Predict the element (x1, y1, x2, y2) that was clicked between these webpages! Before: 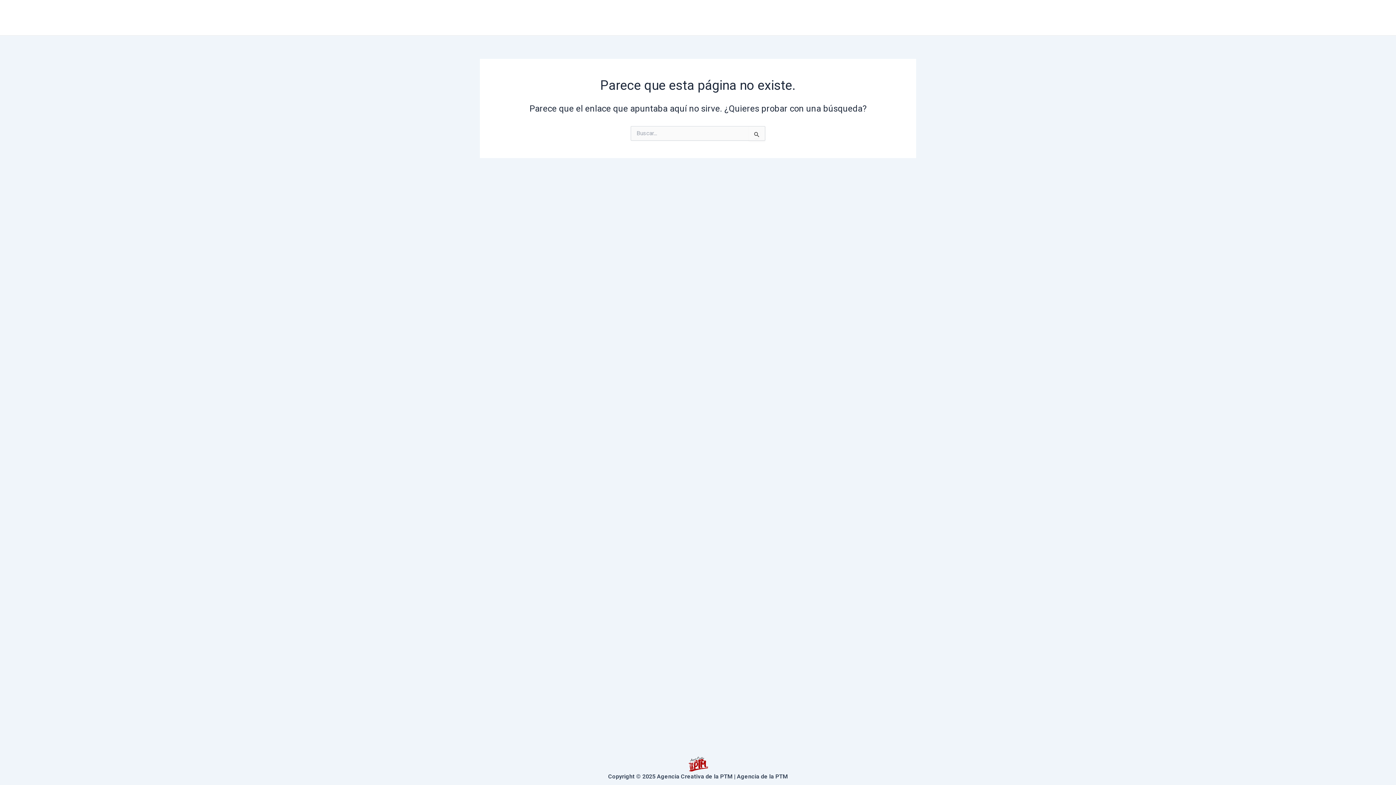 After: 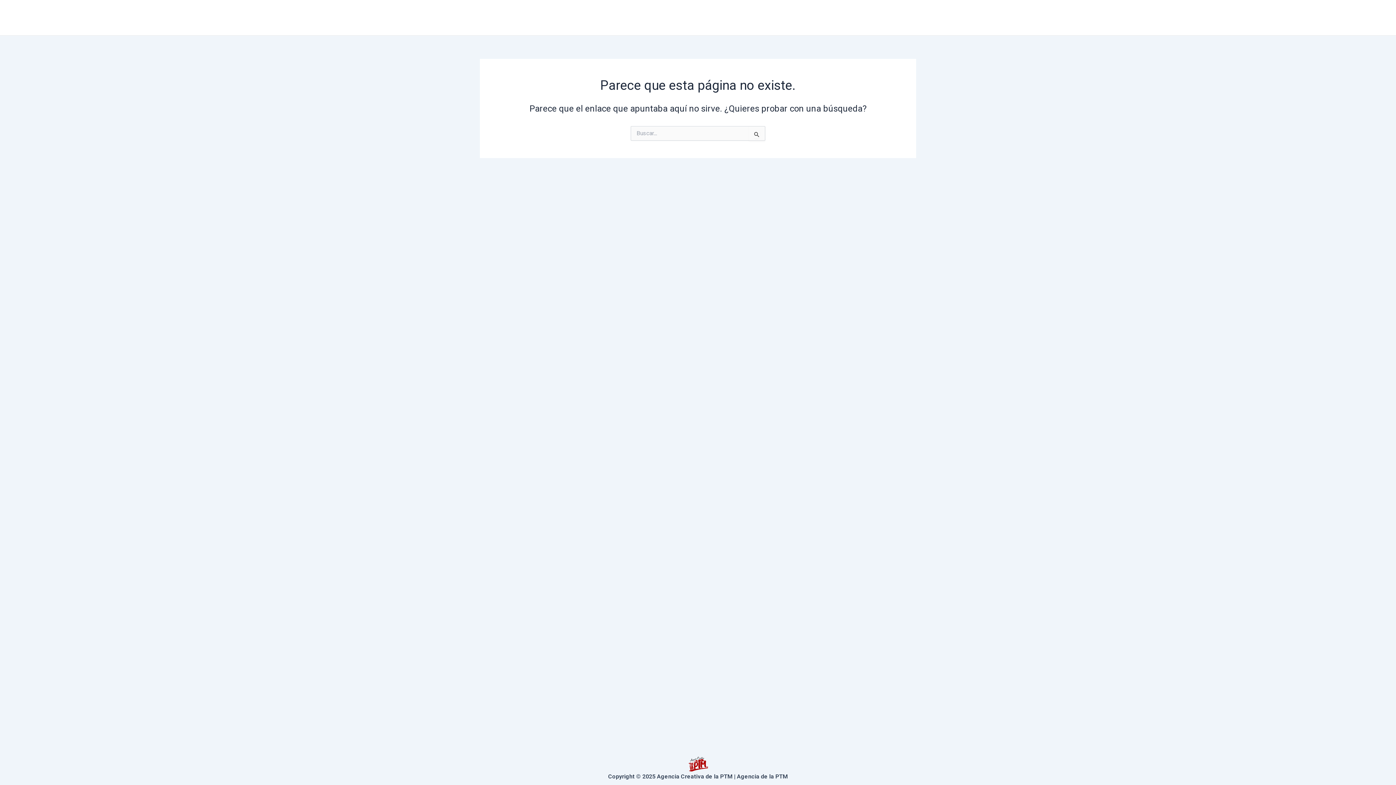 Action: bbox: (909, 14, 916, 21) label: Instagram